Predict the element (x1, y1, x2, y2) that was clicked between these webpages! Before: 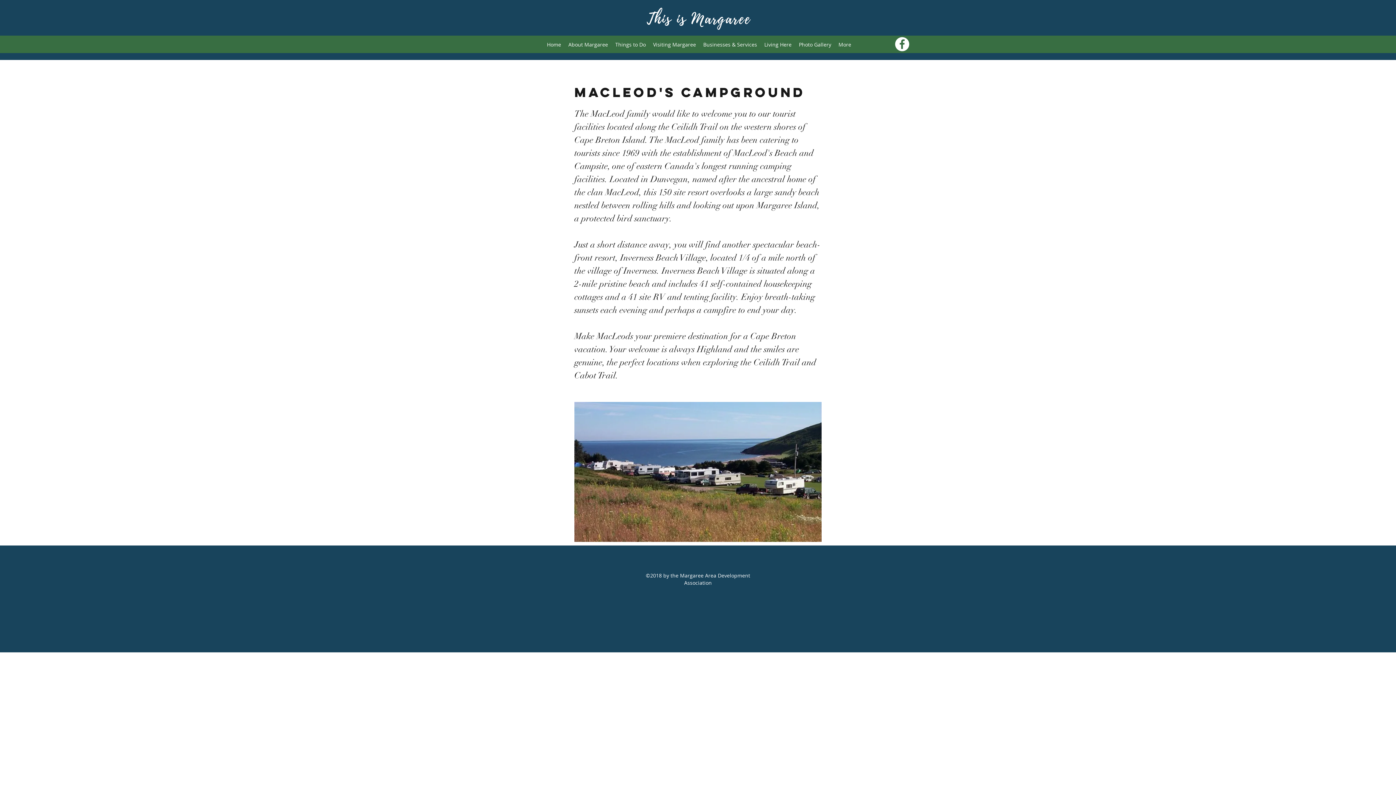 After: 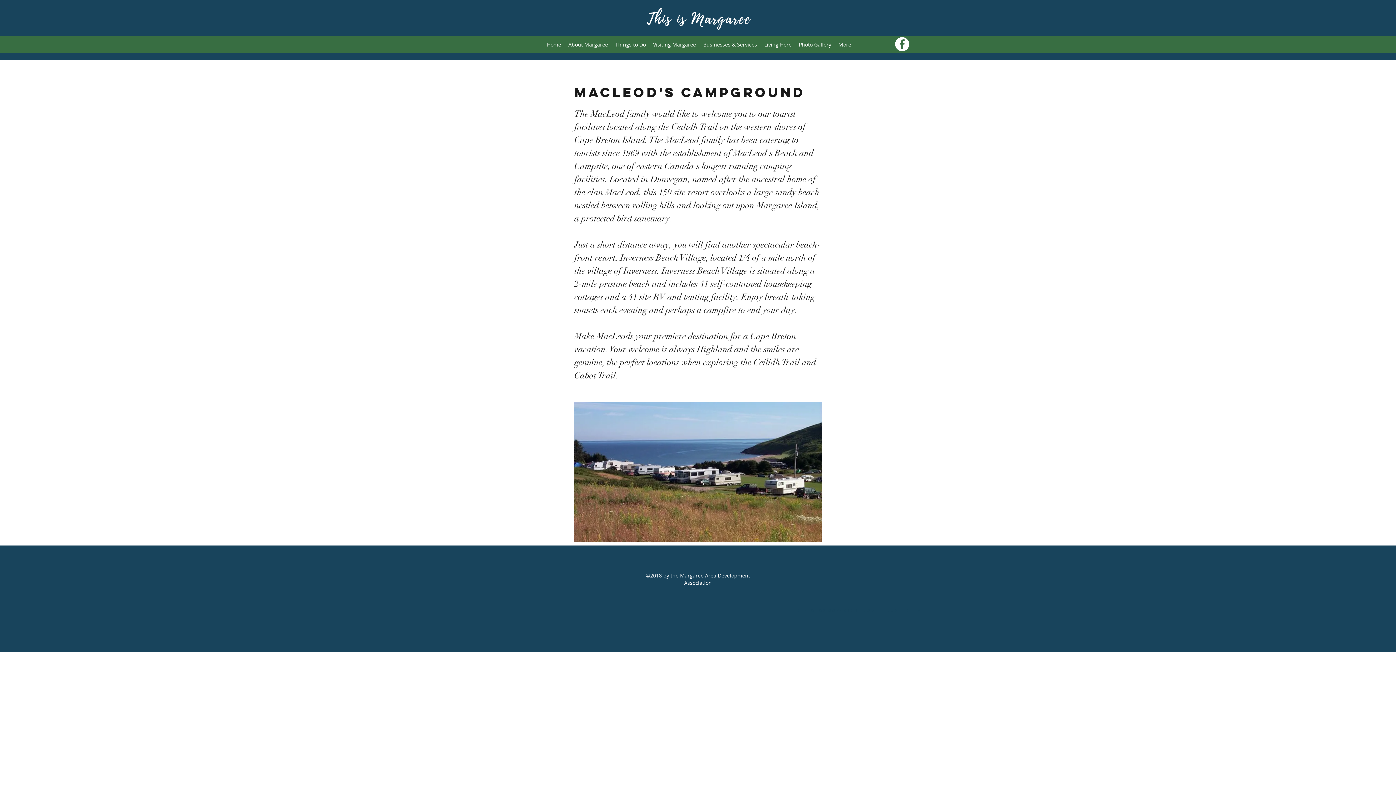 Action: label: Businesses & Services bbox: (699, 39, 760, 50)